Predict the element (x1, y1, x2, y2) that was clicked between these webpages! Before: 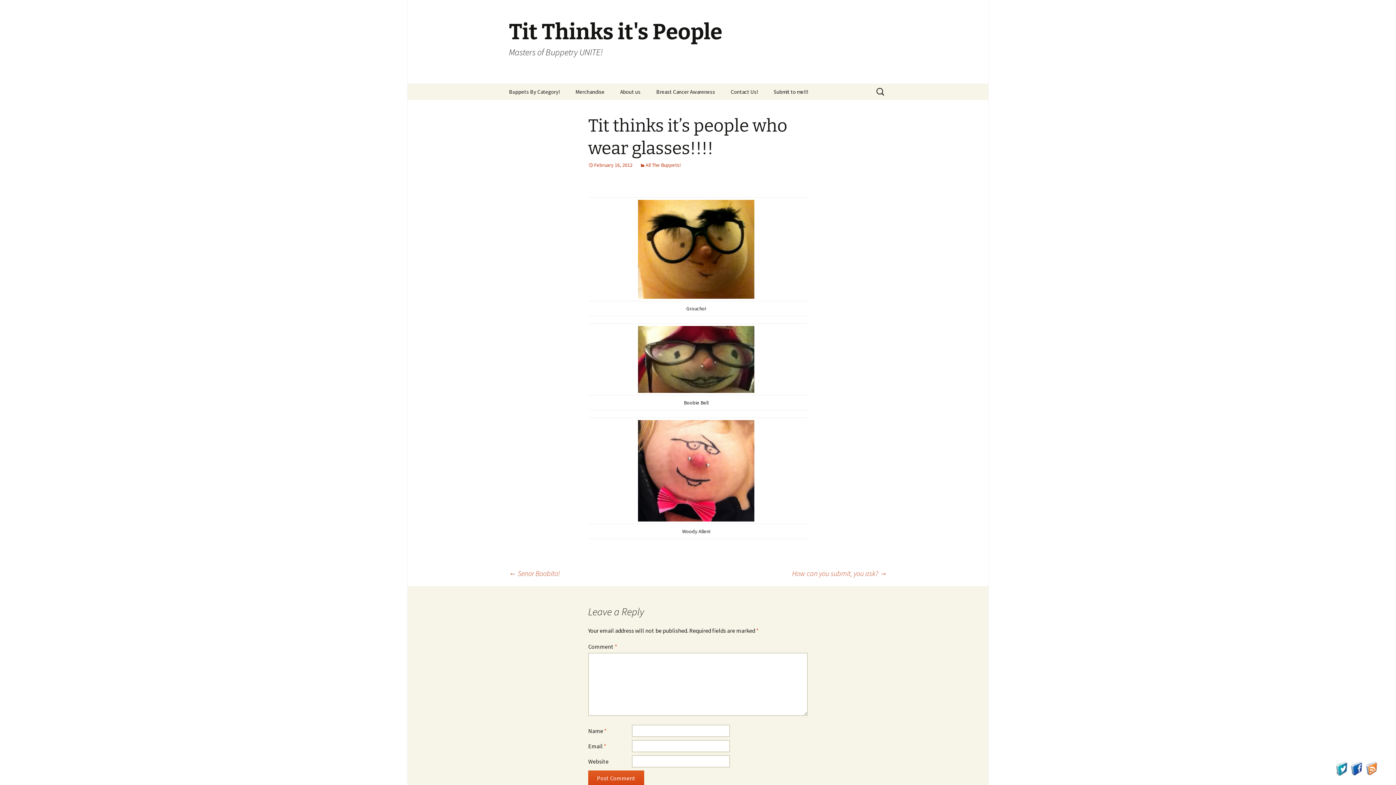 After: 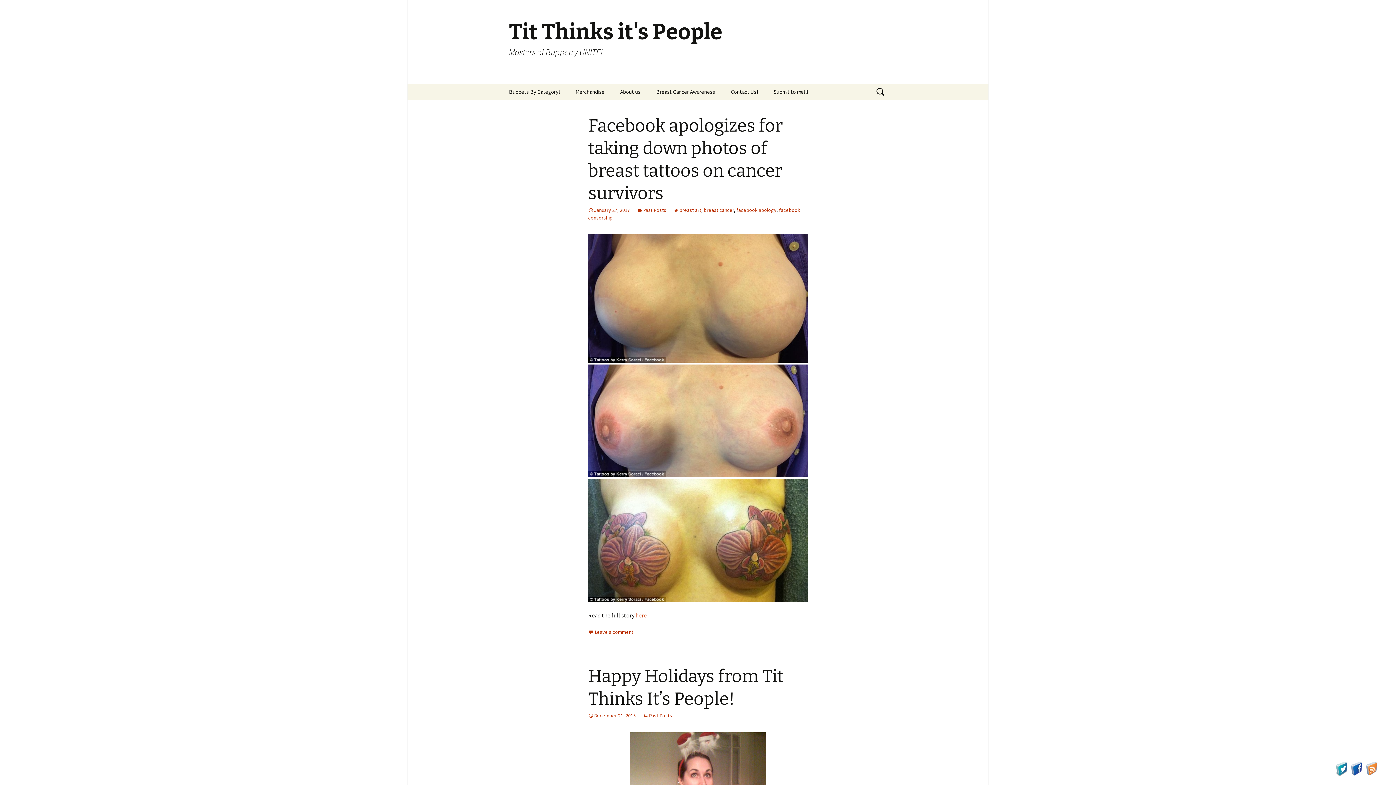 Action: bbox: (501, 0, 894, 83) label: Tit Thinks it's People
Masters of Buppetry UNITE!